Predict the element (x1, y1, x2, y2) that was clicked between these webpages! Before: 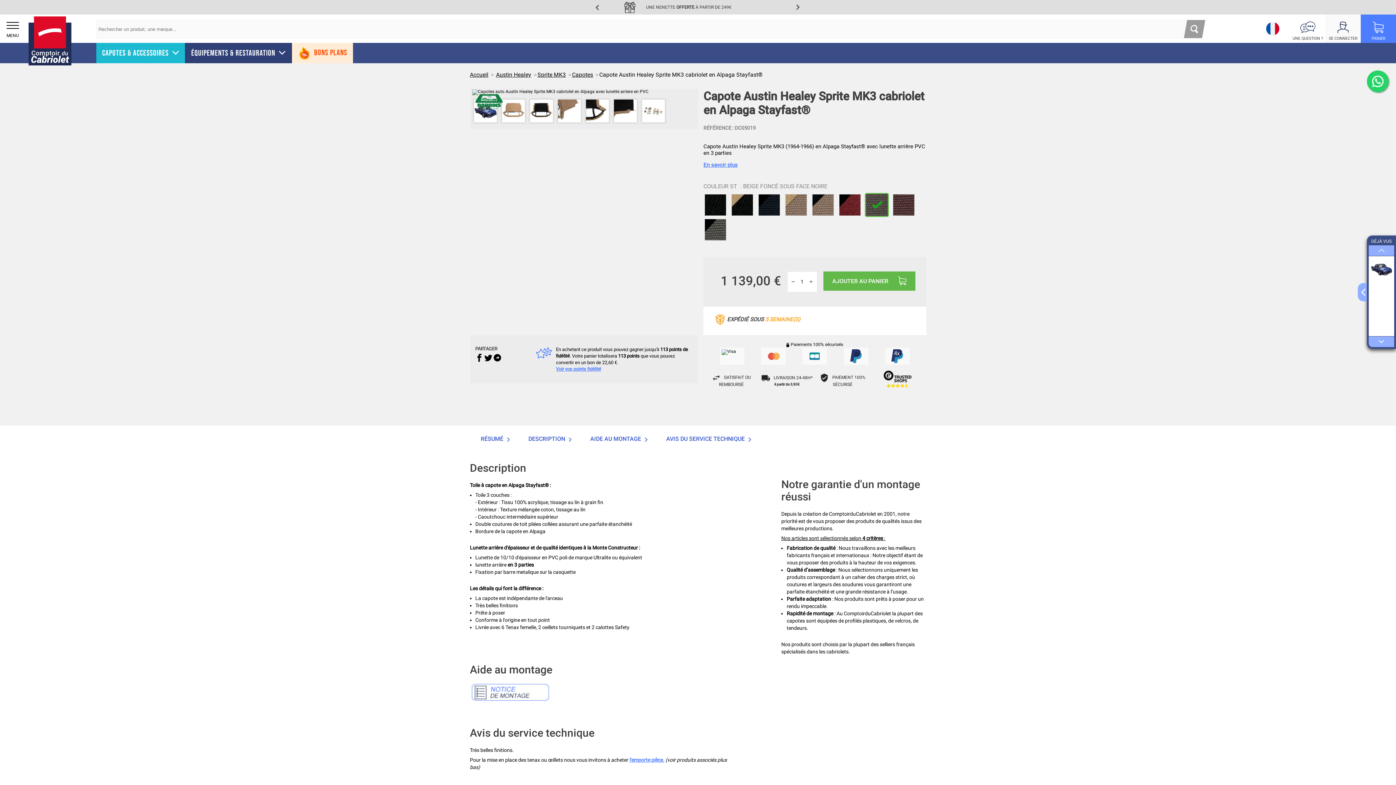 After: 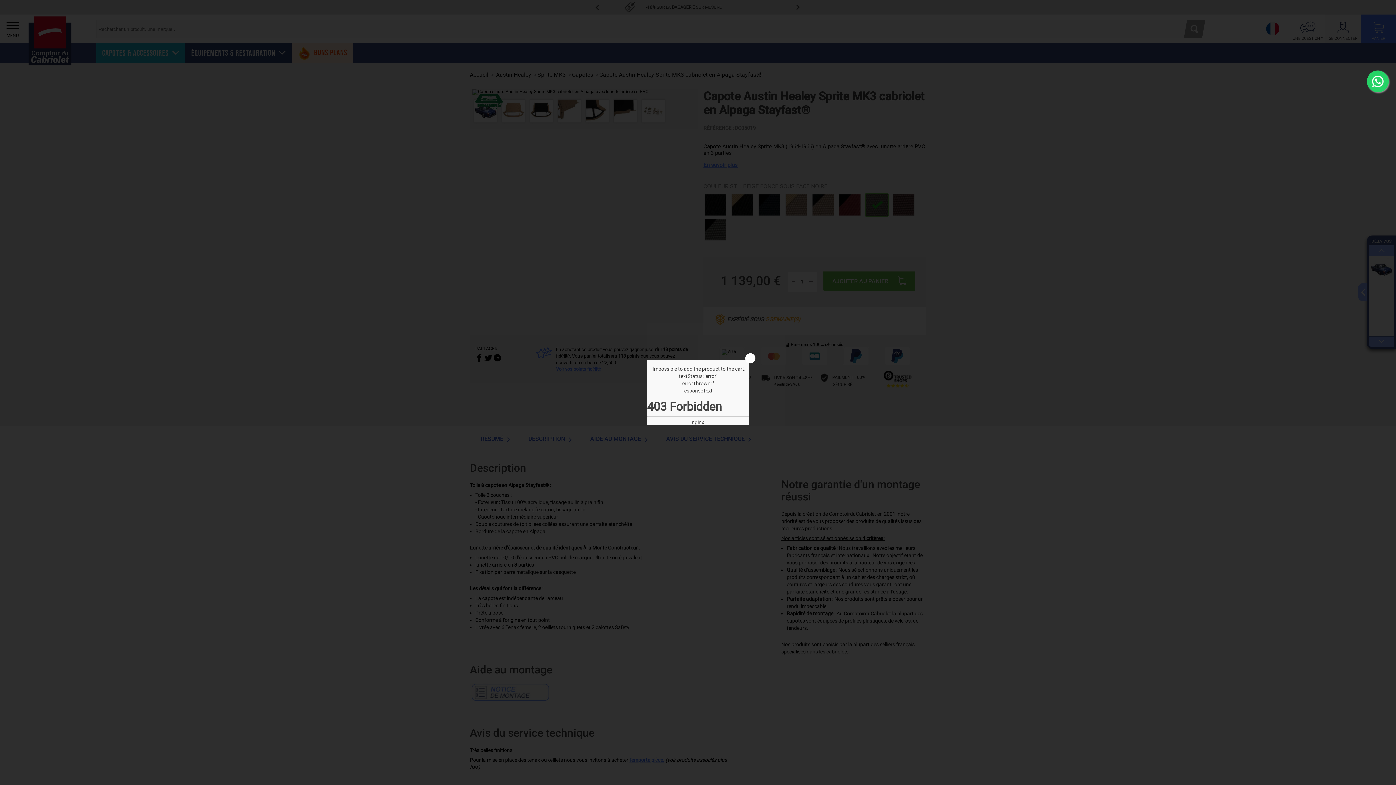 Action: bbox: (823, 271, 915, 290) label: AJOUTER AU PANIER